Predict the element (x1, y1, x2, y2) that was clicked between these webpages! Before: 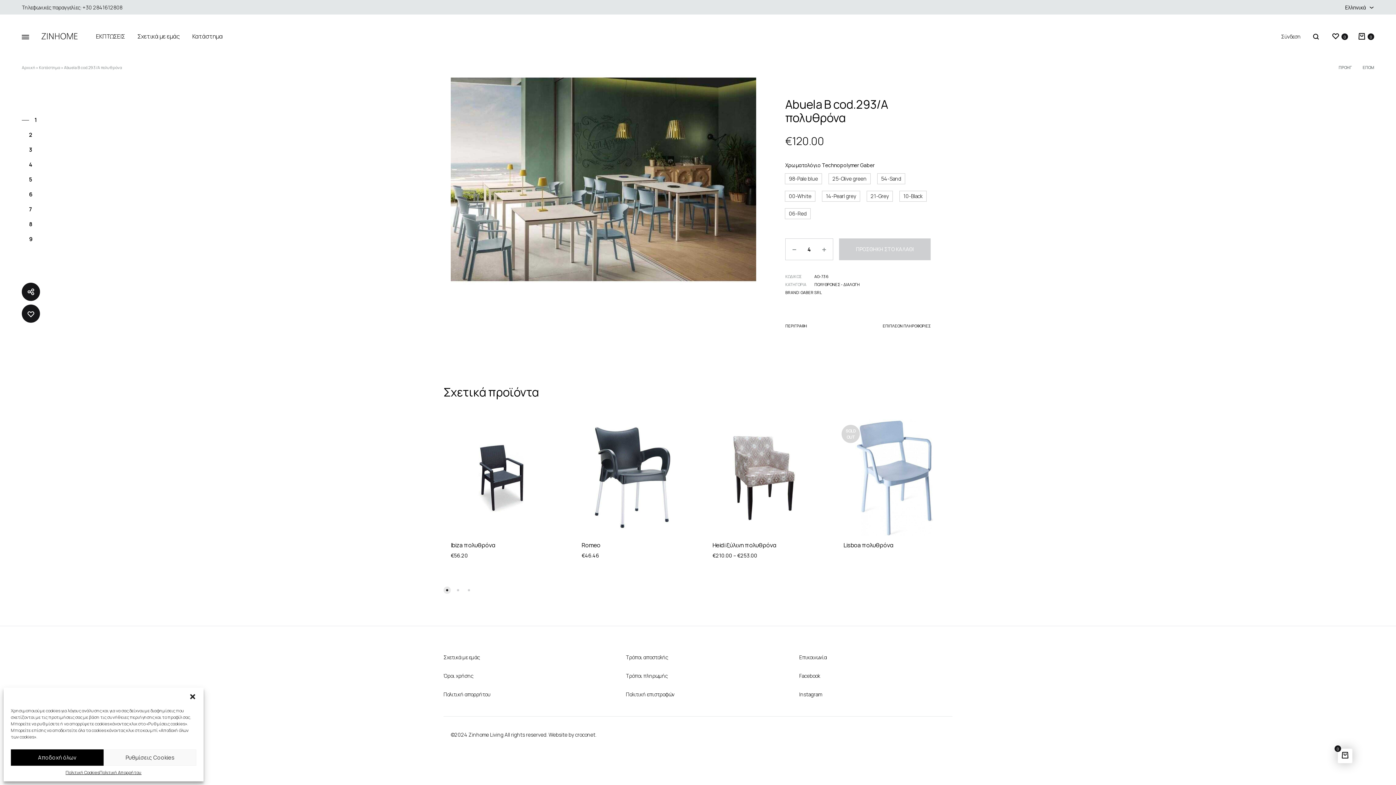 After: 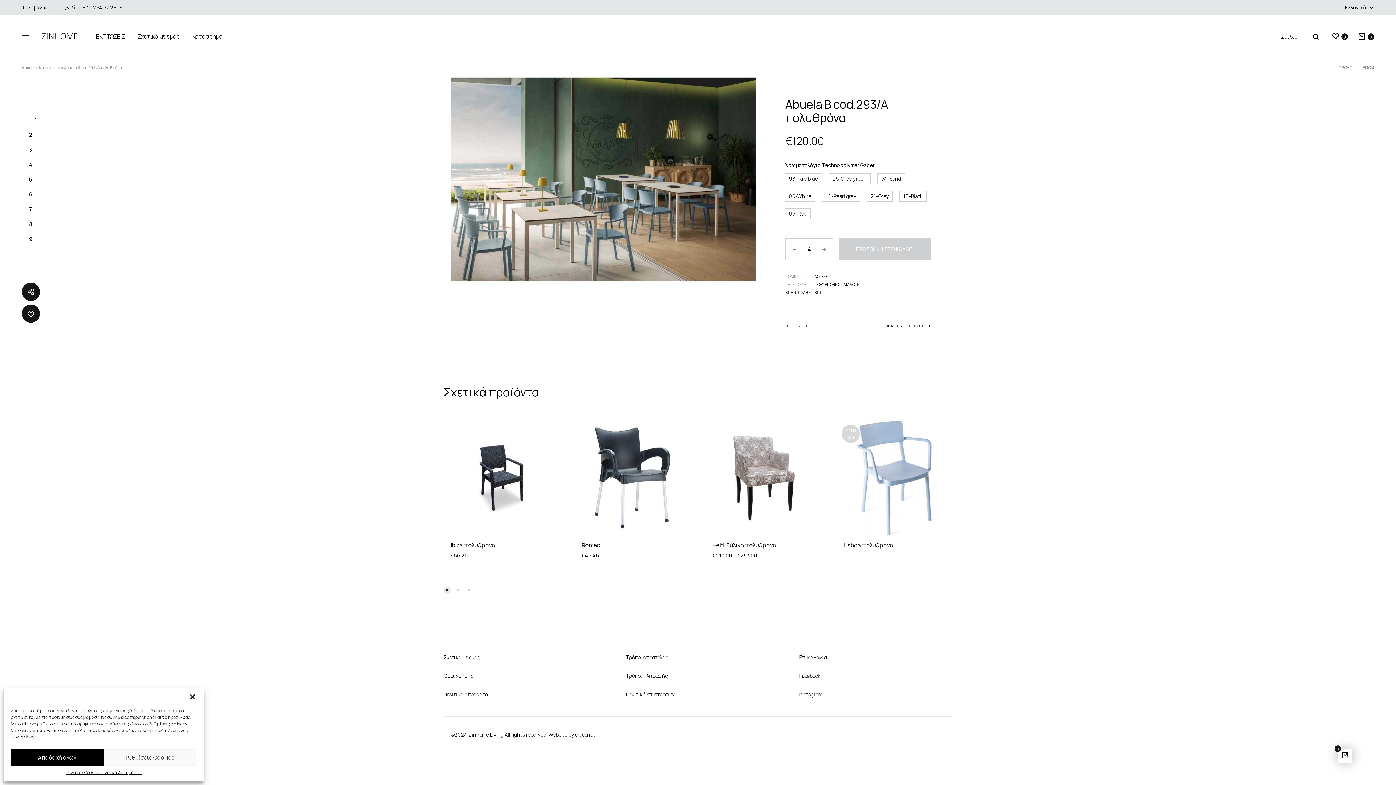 Action: label: Go to slide 1 bbox: (443, 586, 450, 594)